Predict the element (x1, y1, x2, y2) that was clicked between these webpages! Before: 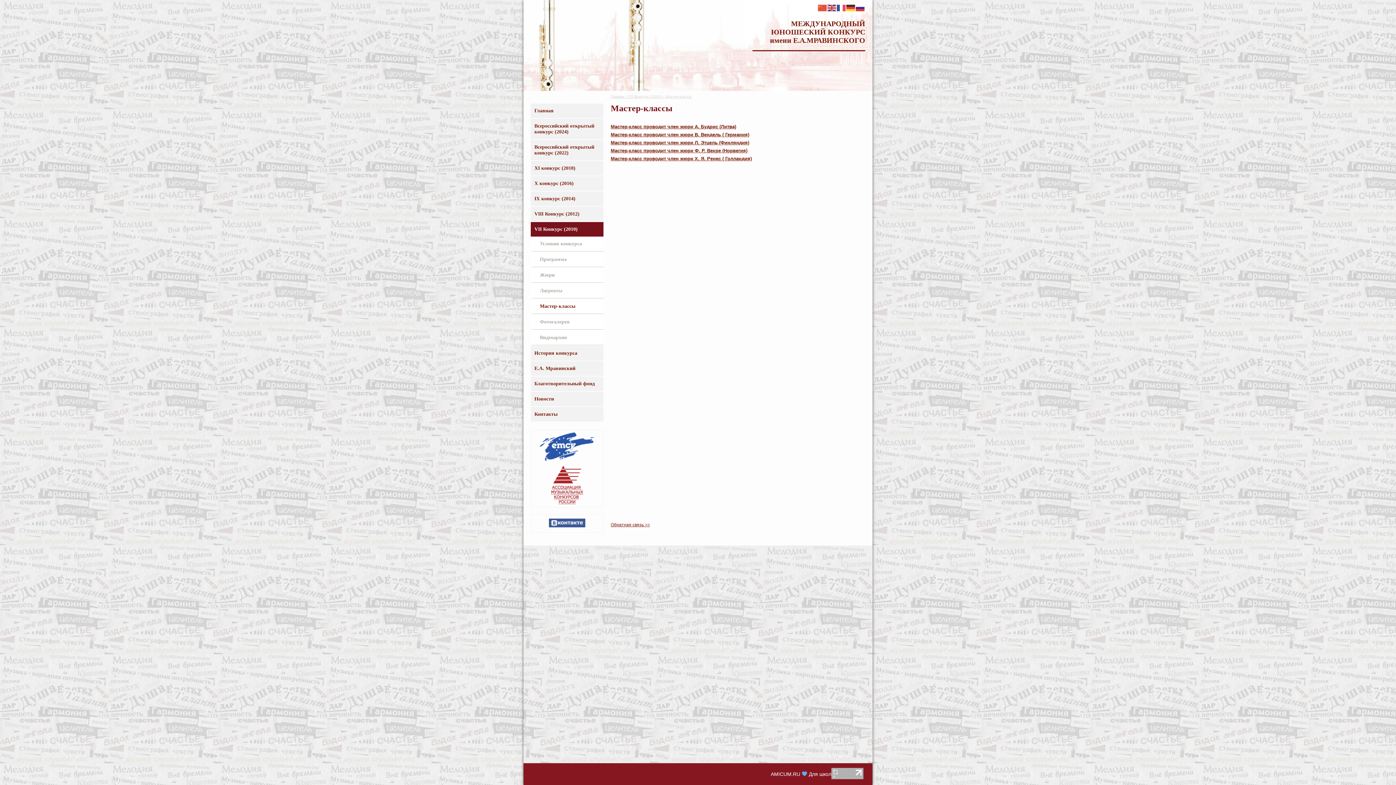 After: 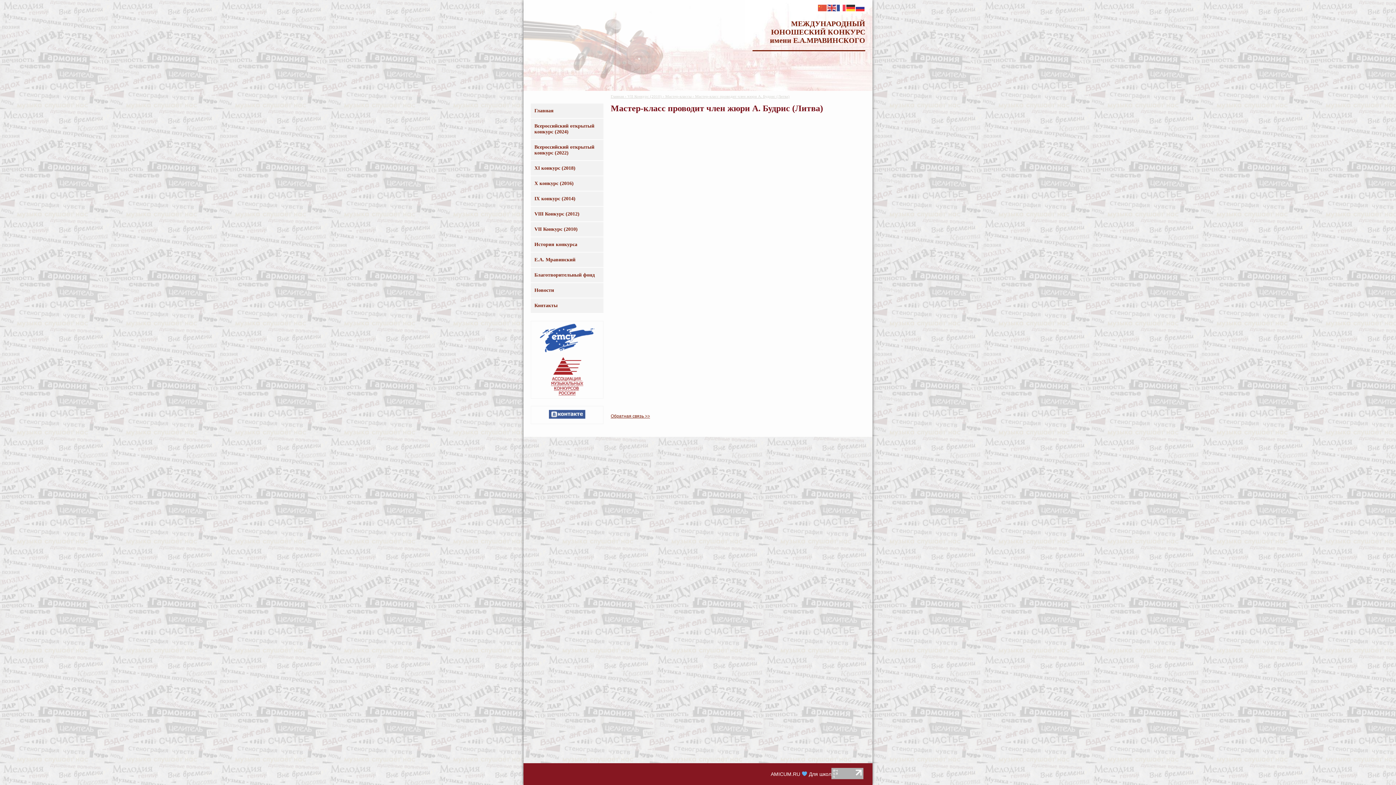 Action: bbox: (610, 113, 752, 129) label: Мастер-класс проводит член жюри А. Будрис (Литва)